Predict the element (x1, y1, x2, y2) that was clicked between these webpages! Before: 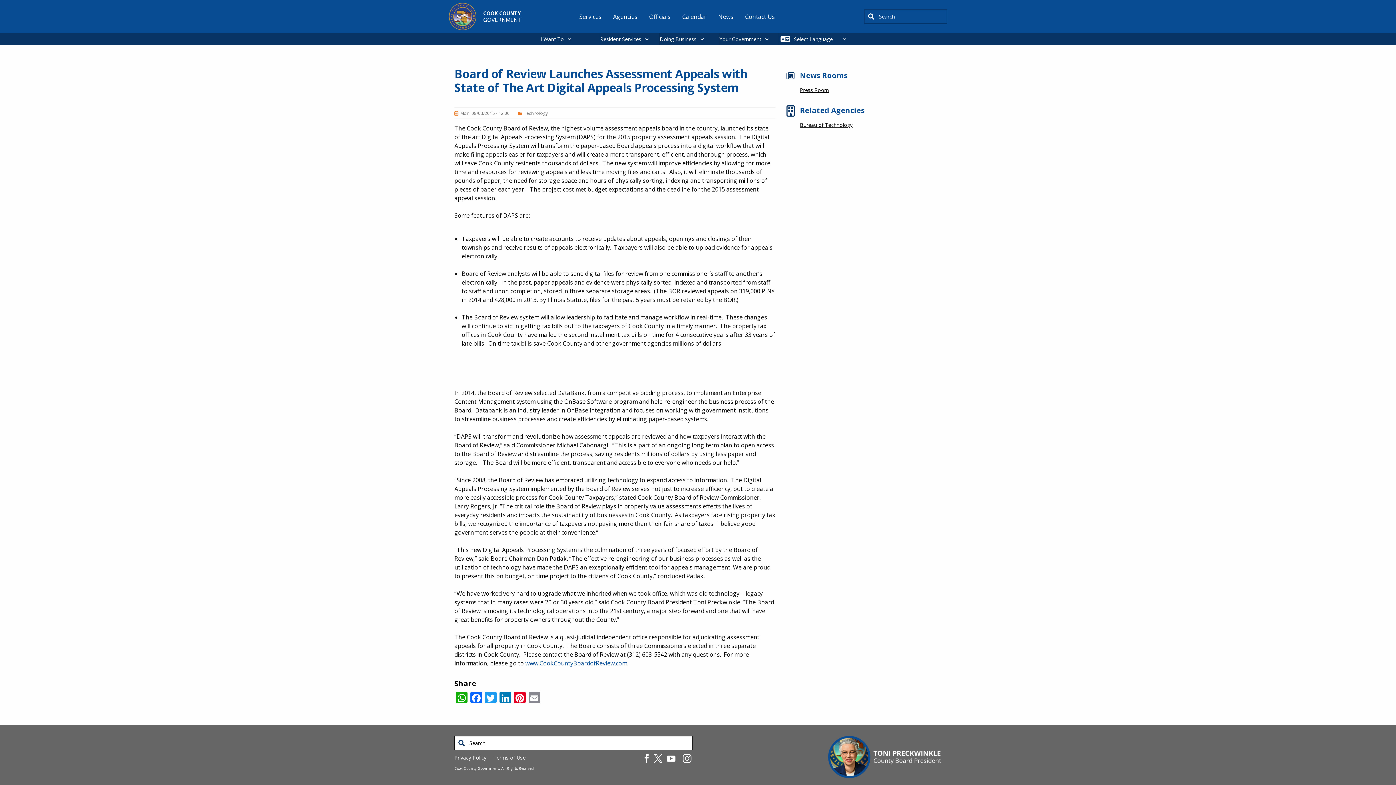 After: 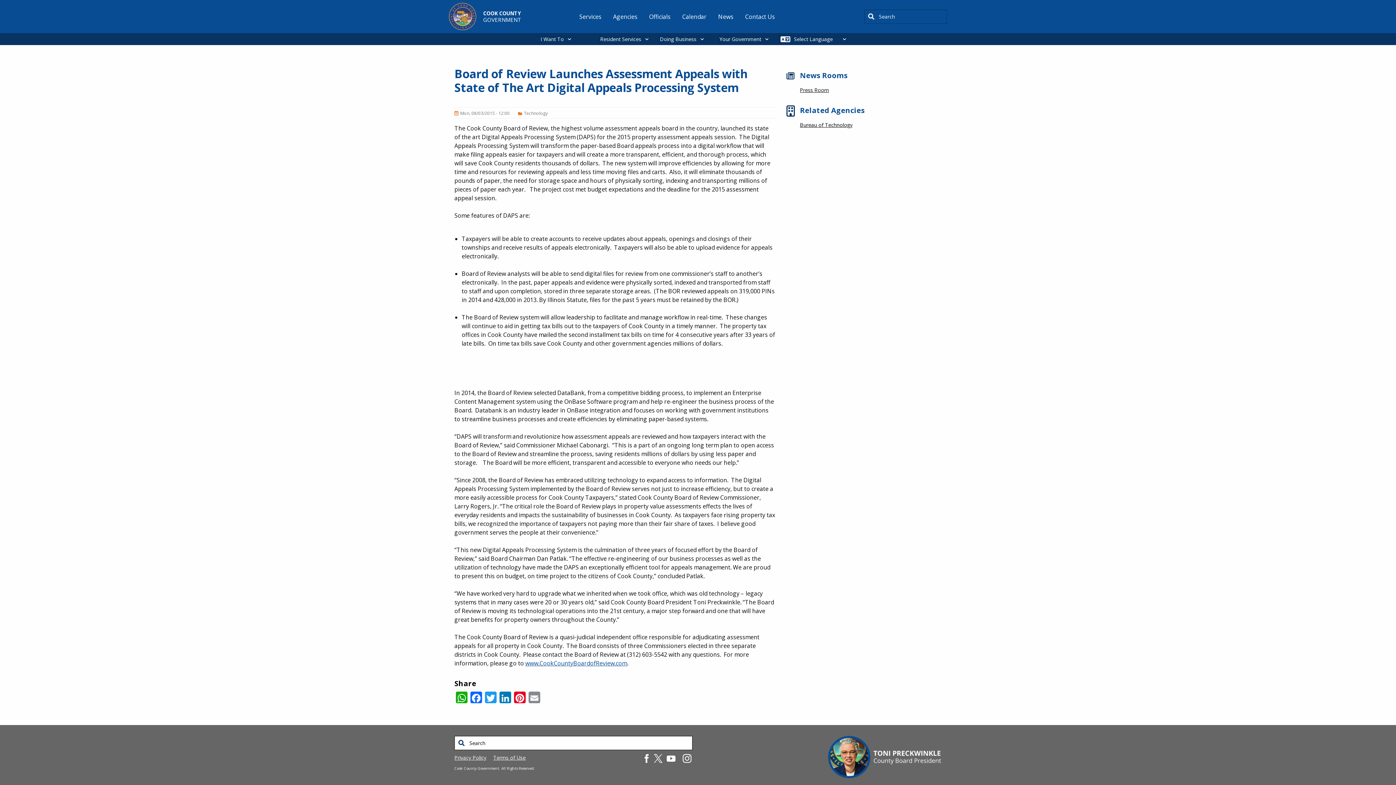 Action: bbox: (666, 754, 675, 762)